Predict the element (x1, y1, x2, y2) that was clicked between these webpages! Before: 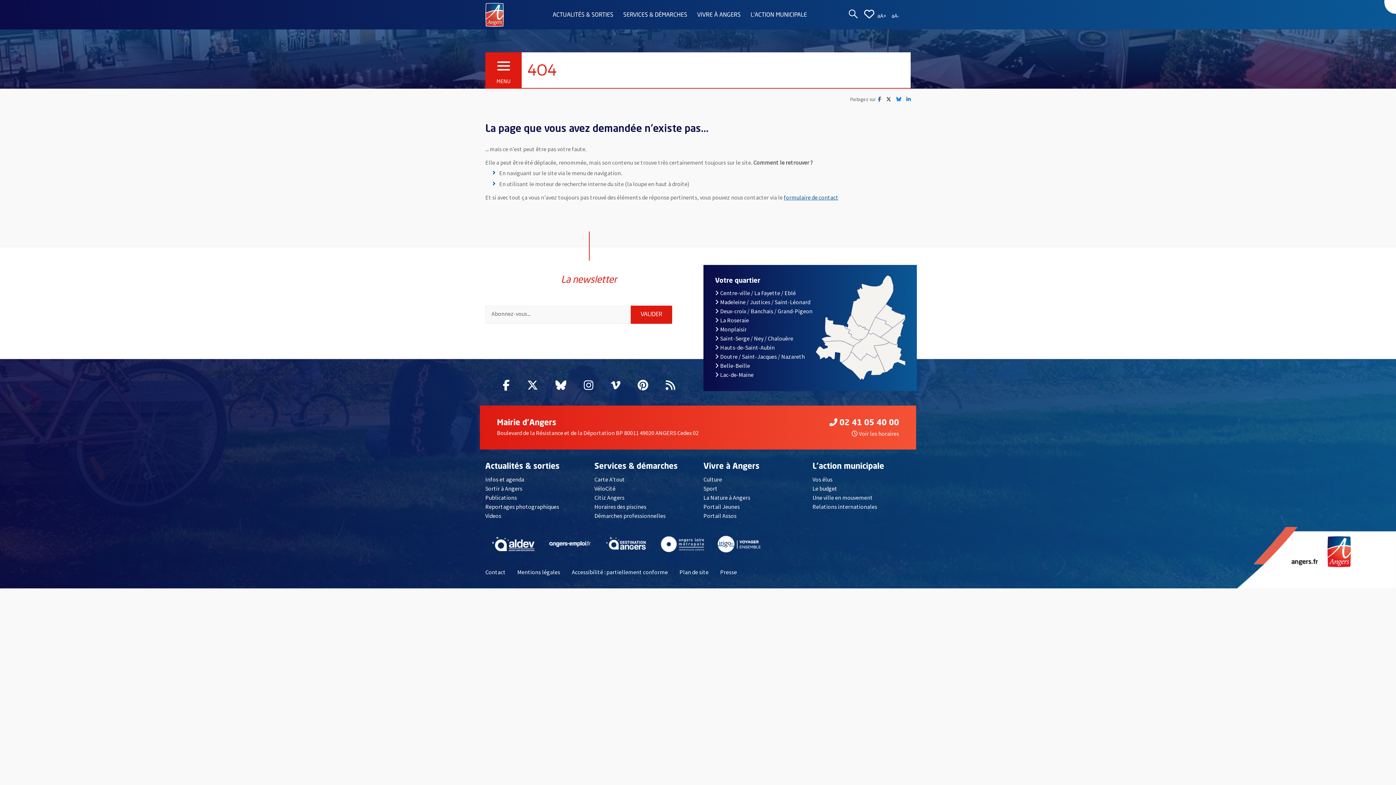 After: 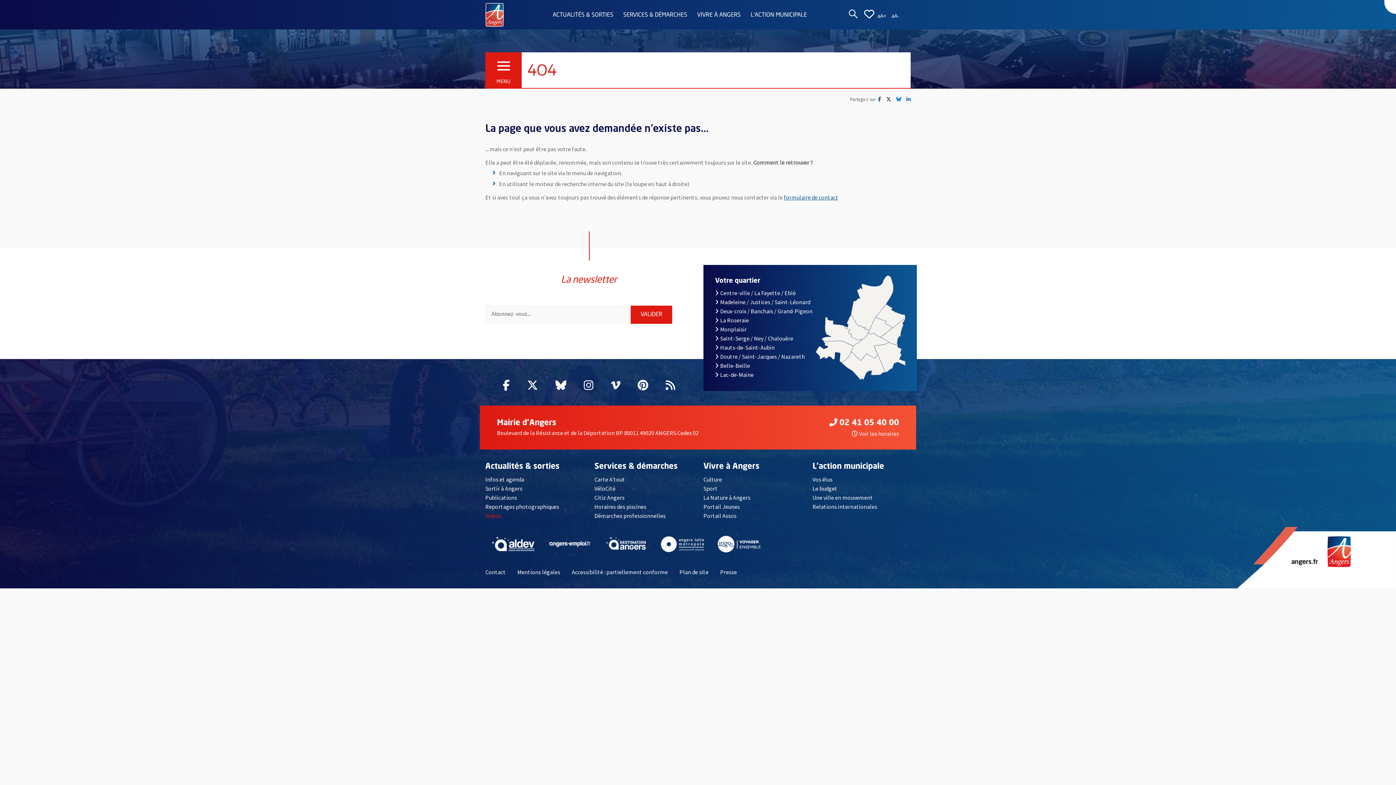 Action: bbox: (485, 512, 501, 519) label: Videos
, Ouvre une nouvelle fenêtre